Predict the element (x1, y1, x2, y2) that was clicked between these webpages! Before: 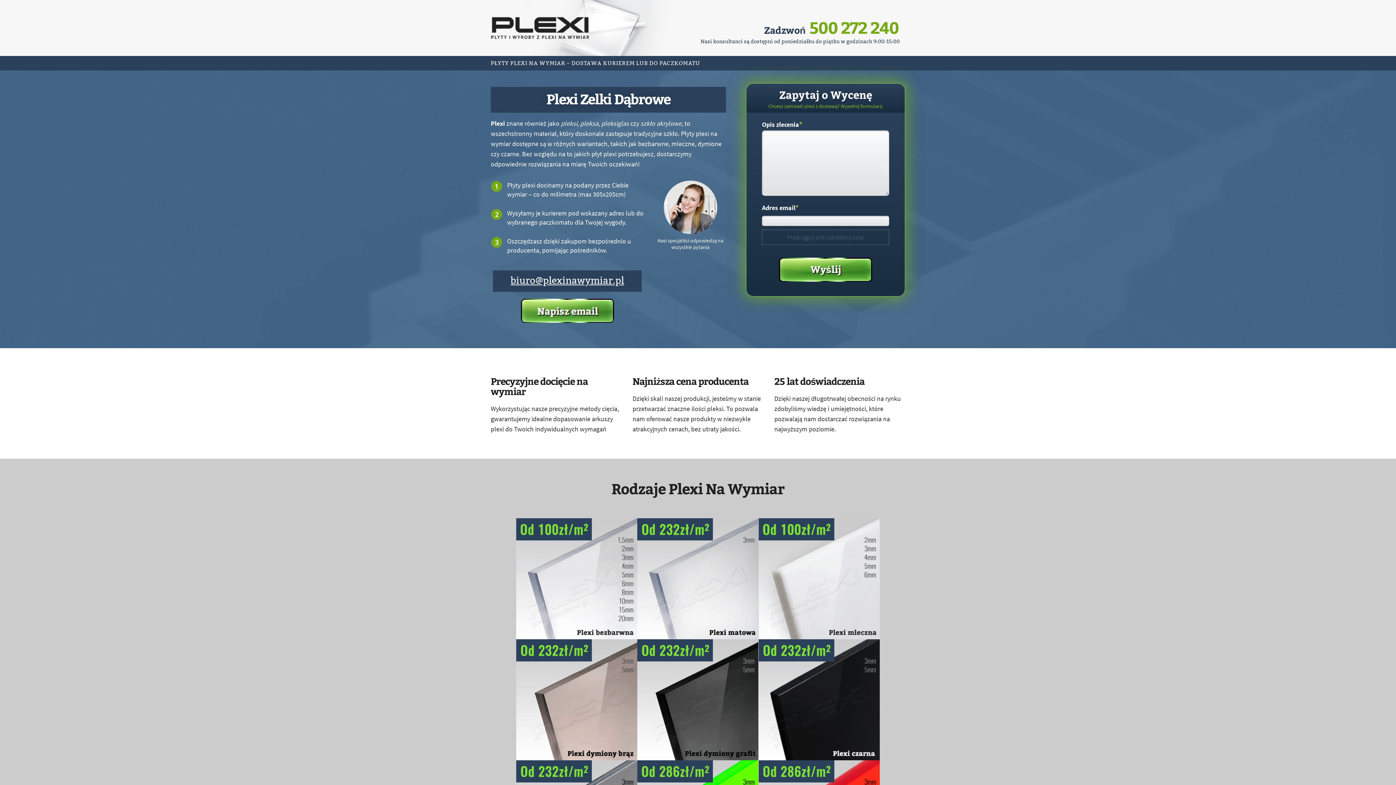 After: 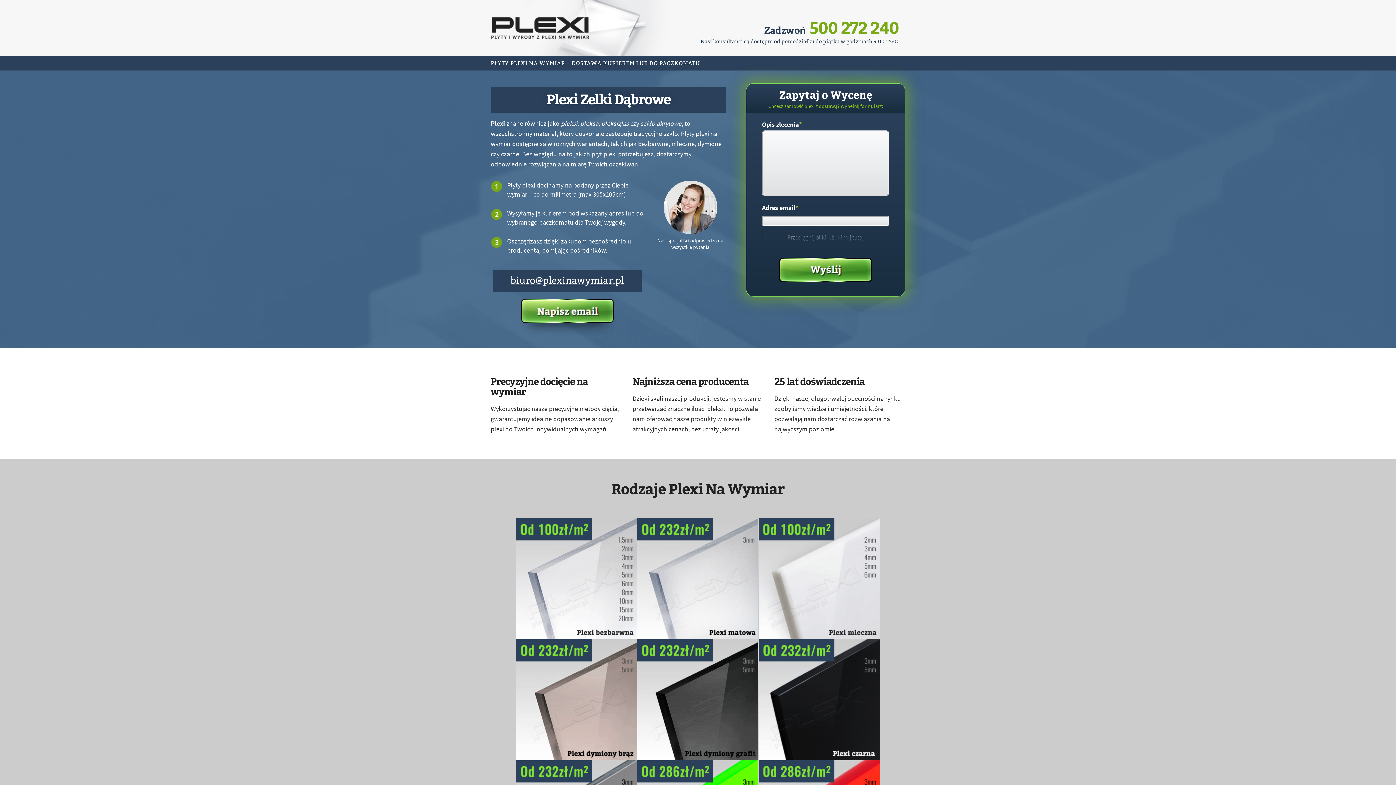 Action: bbox: (520, 298, 614, 322)